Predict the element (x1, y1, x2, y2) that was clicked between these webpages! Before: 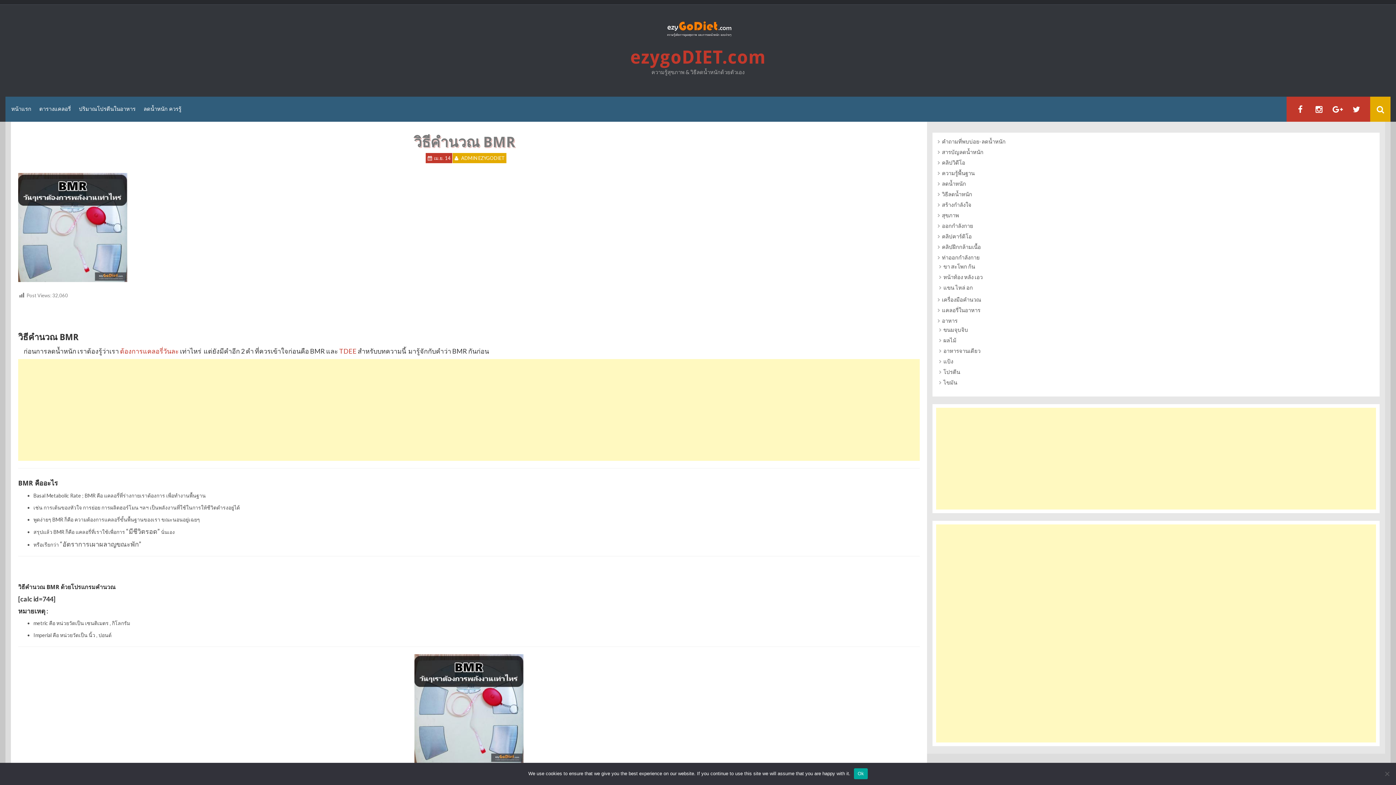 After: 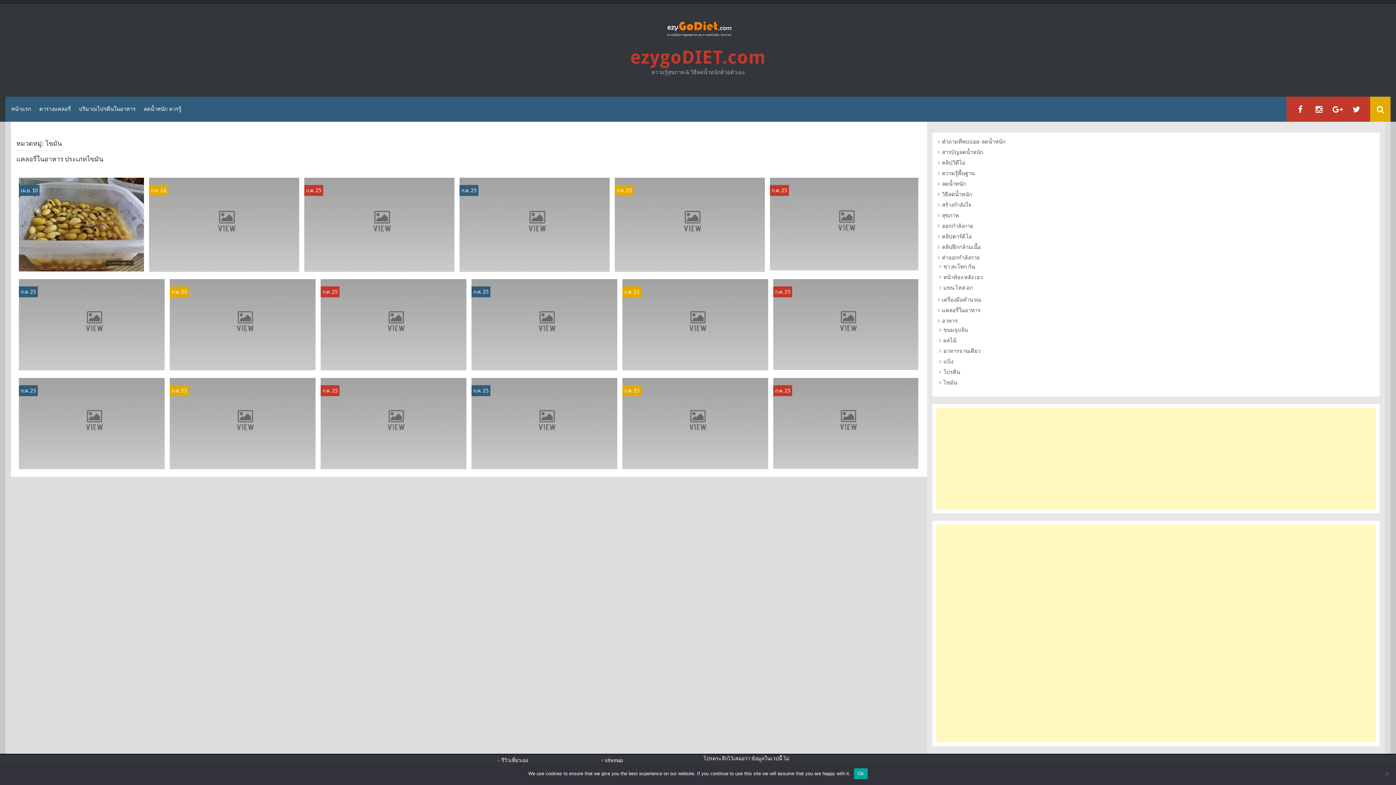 Action: bbox: (943, 379, 957, 385) label: ไขมัน